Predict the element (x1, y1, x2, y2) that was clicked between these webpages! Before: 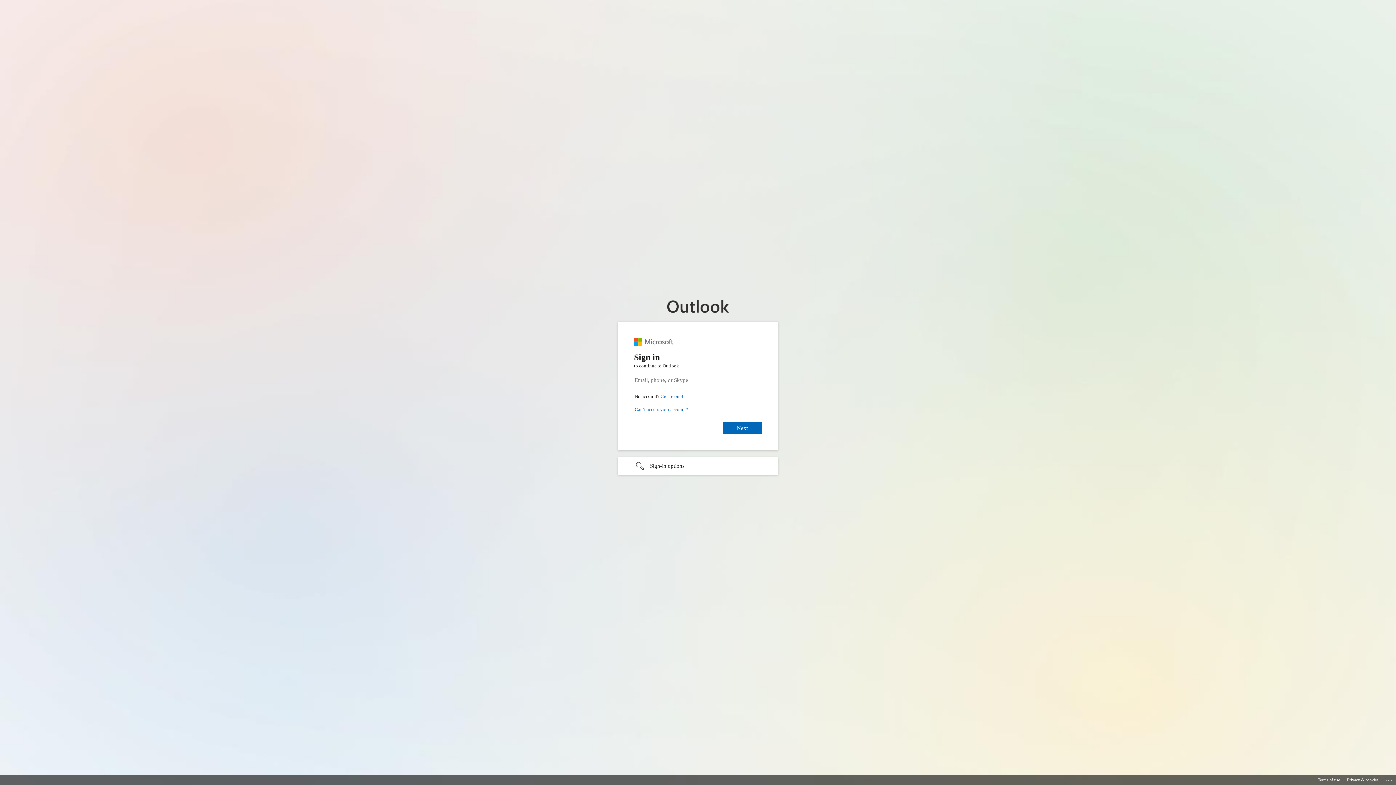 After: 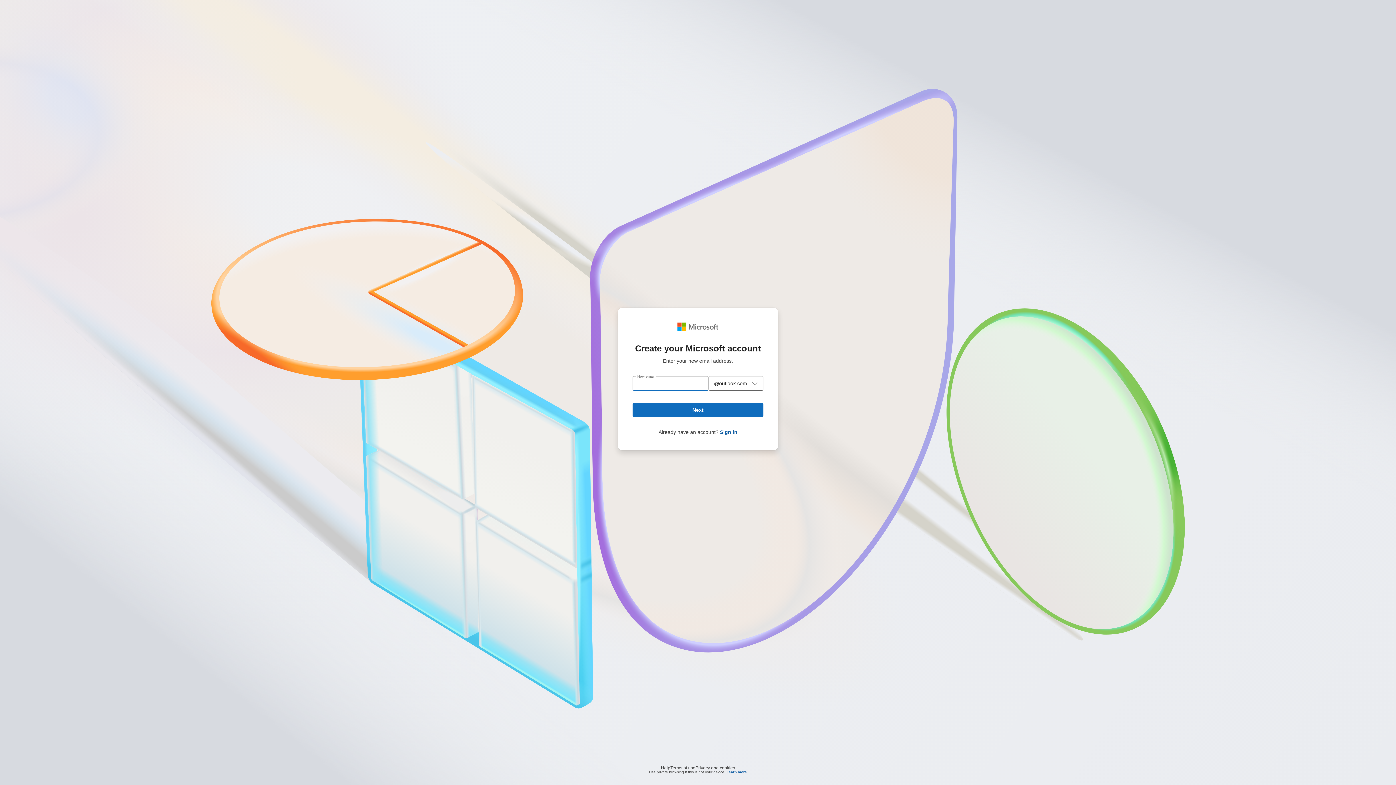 Action: bbox: (660, 393, 683, 399) label: Create a Microsoft account